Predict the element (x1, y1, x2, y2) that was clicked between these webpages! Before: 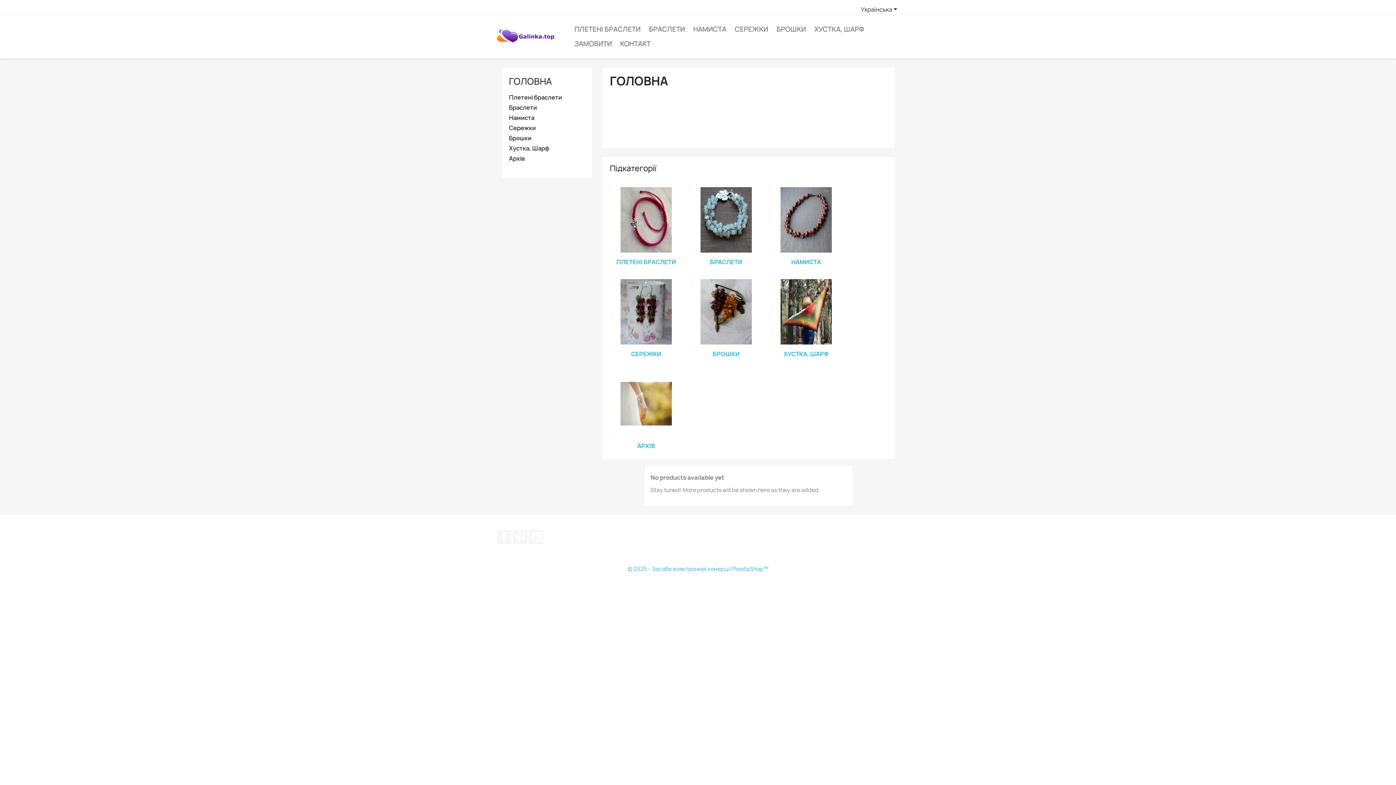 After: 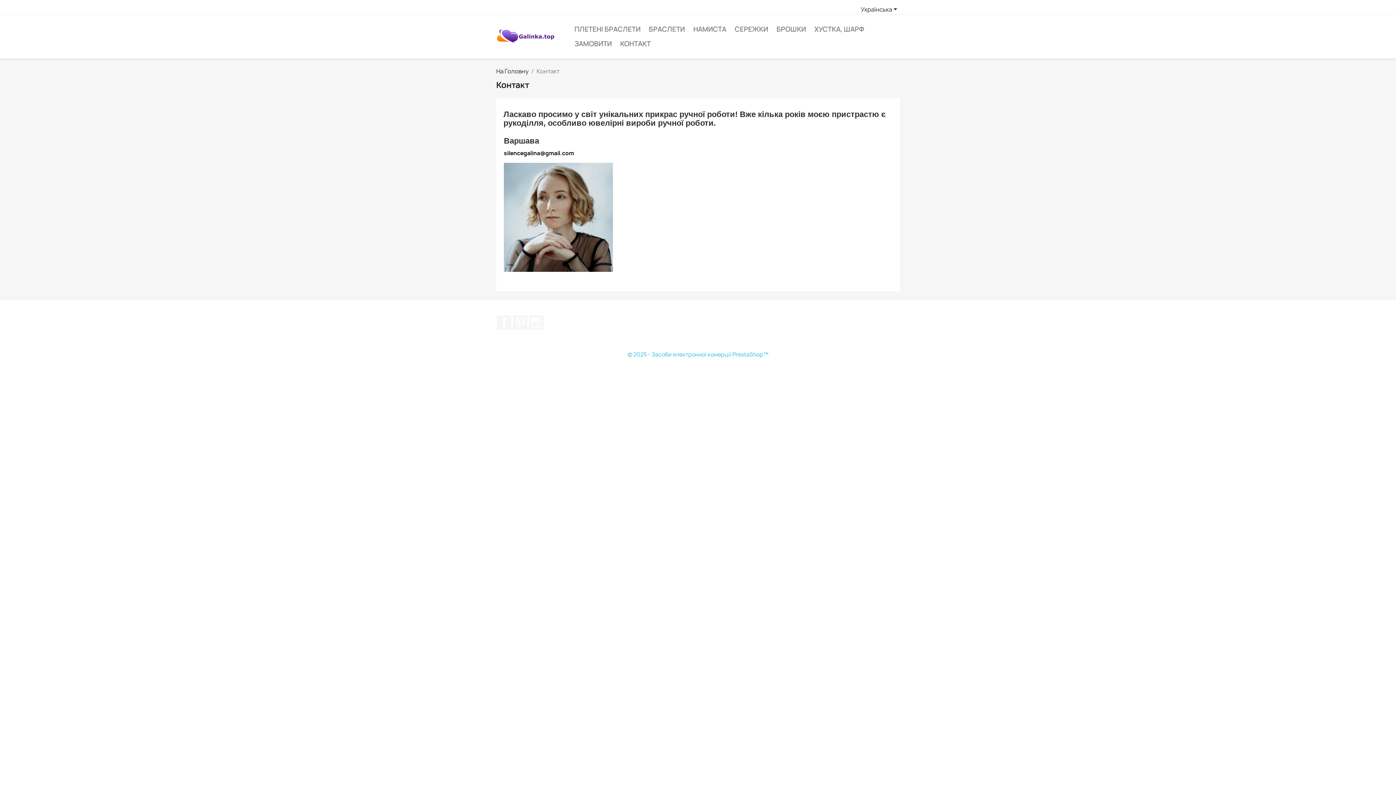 Action: bbox: (616, 36, 654, 51) label: КОНТАКТ